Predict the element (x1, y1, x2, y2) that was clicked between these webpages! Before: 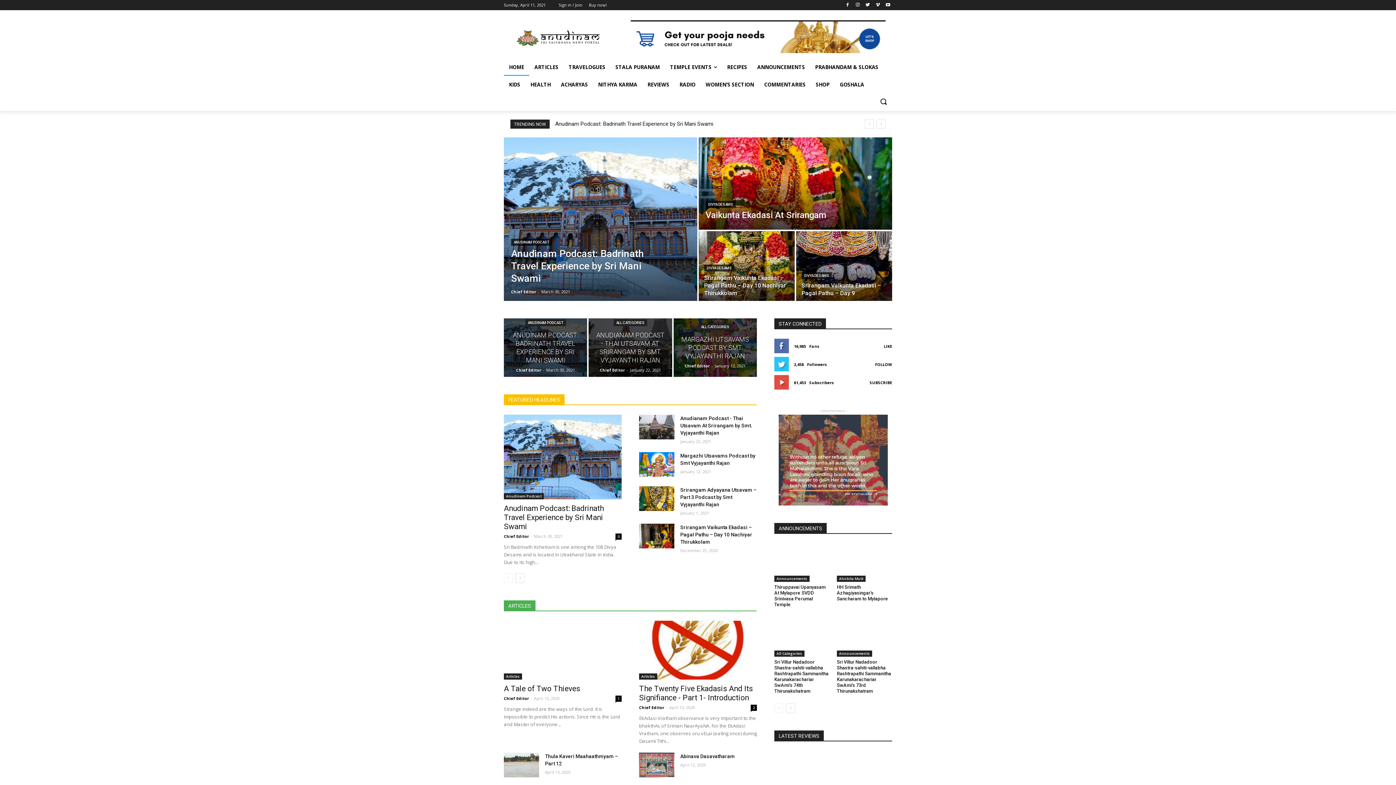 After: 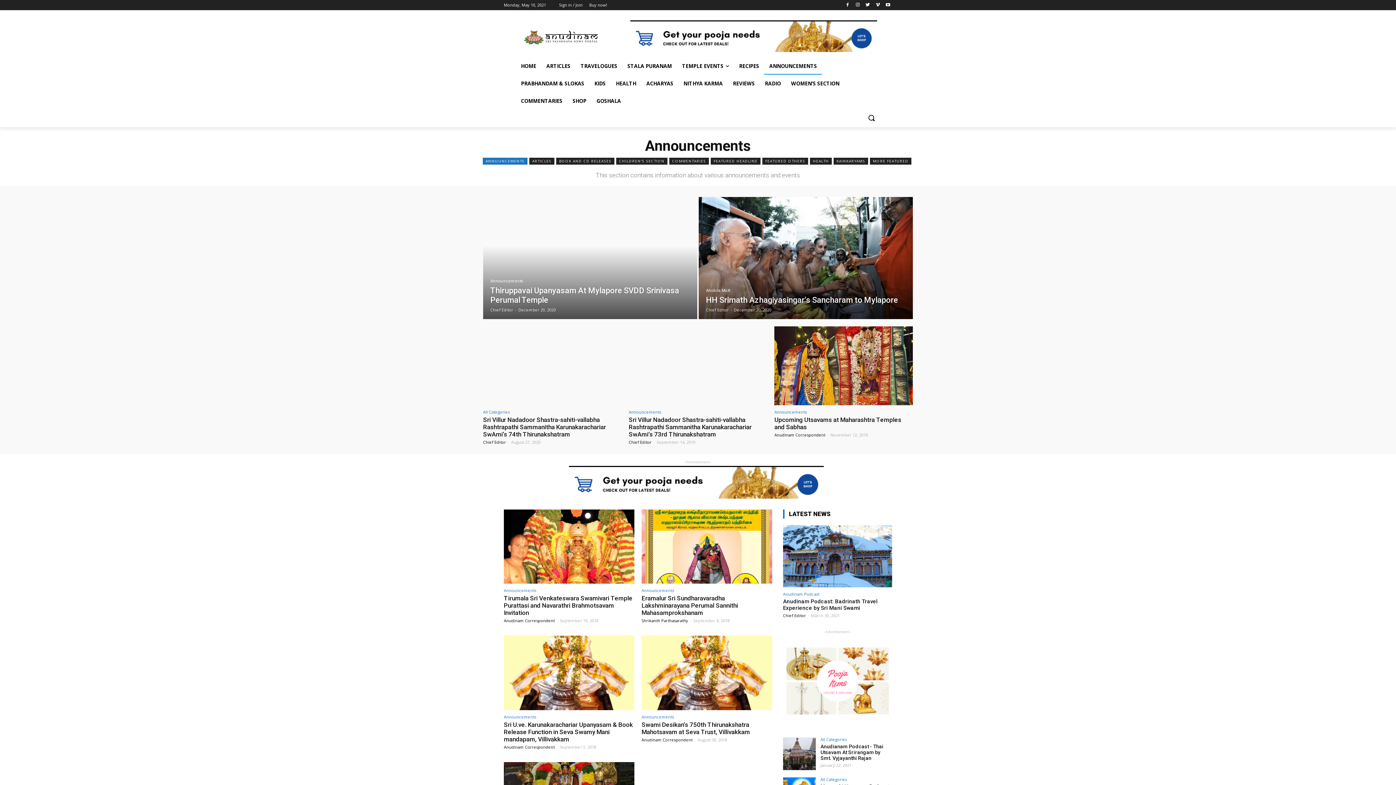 Action: label: Announcements bbox: (837, 650, 872, 657)